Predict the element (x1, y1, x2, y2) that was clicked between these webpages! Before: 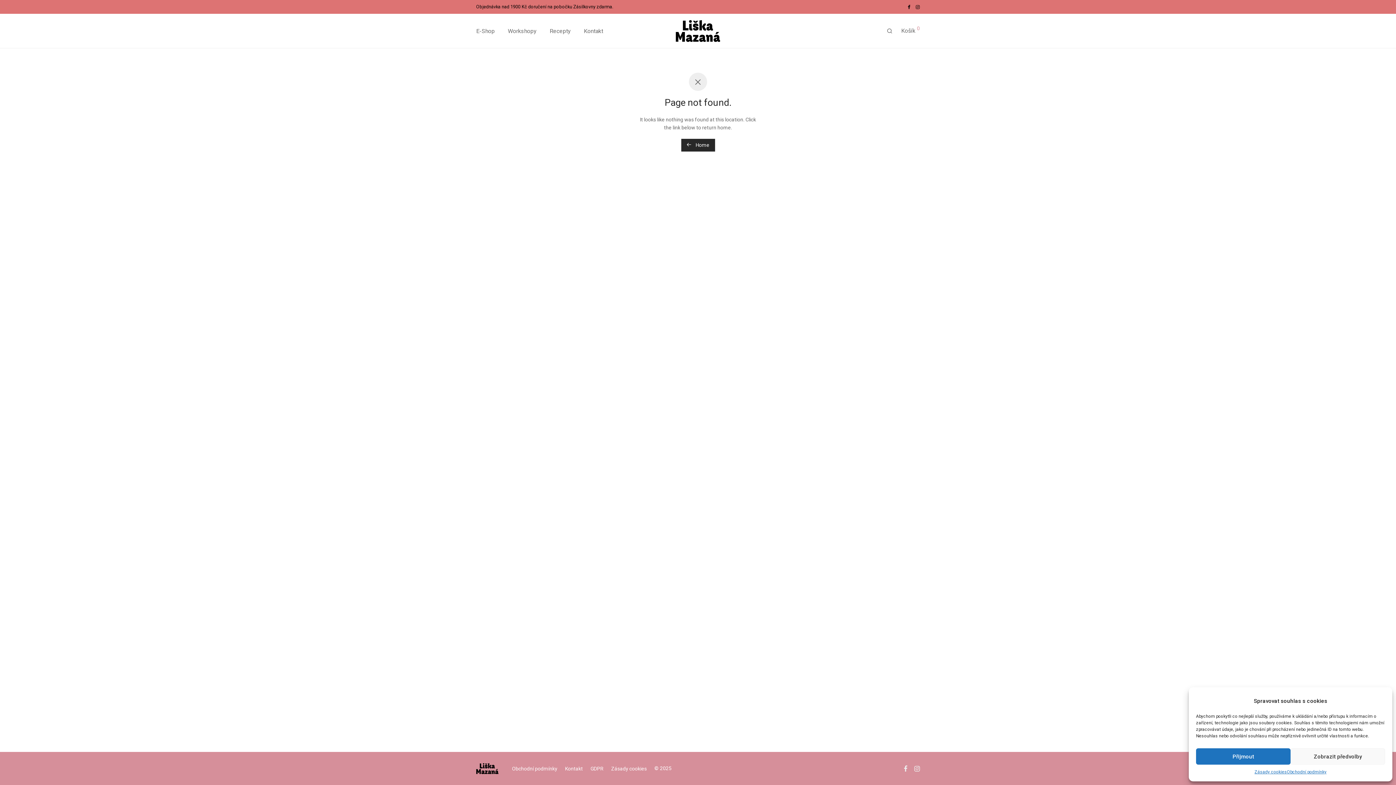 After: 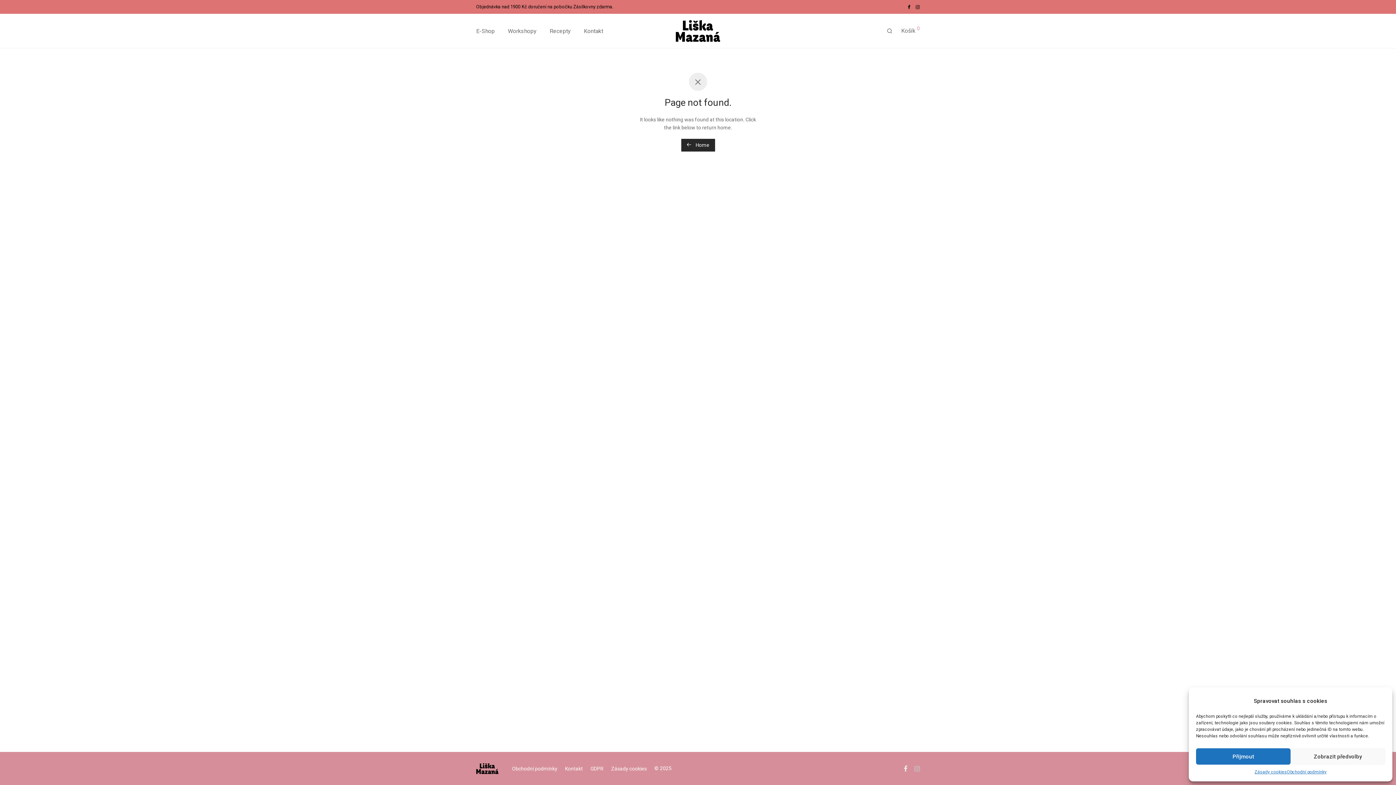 Action: bbox: (914, 765, 919, 771)